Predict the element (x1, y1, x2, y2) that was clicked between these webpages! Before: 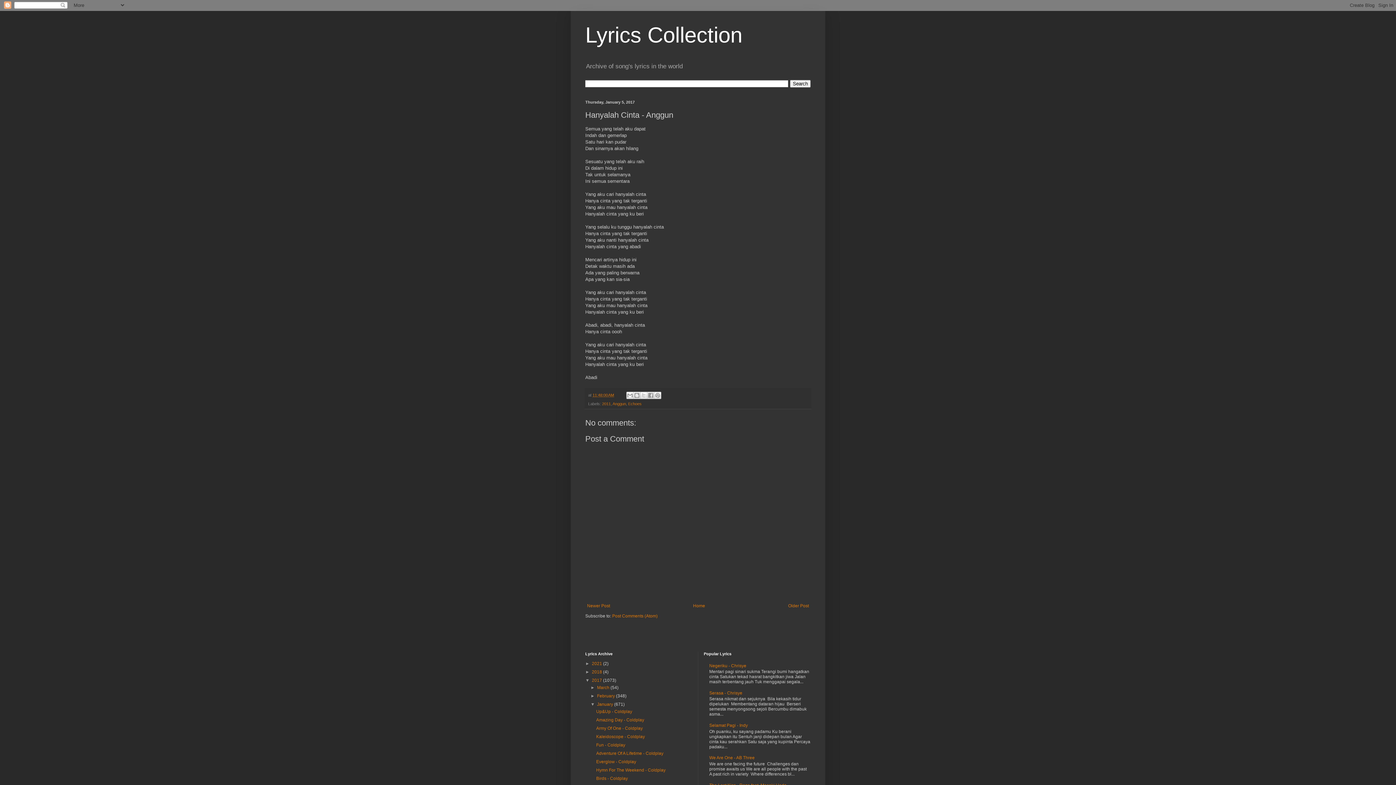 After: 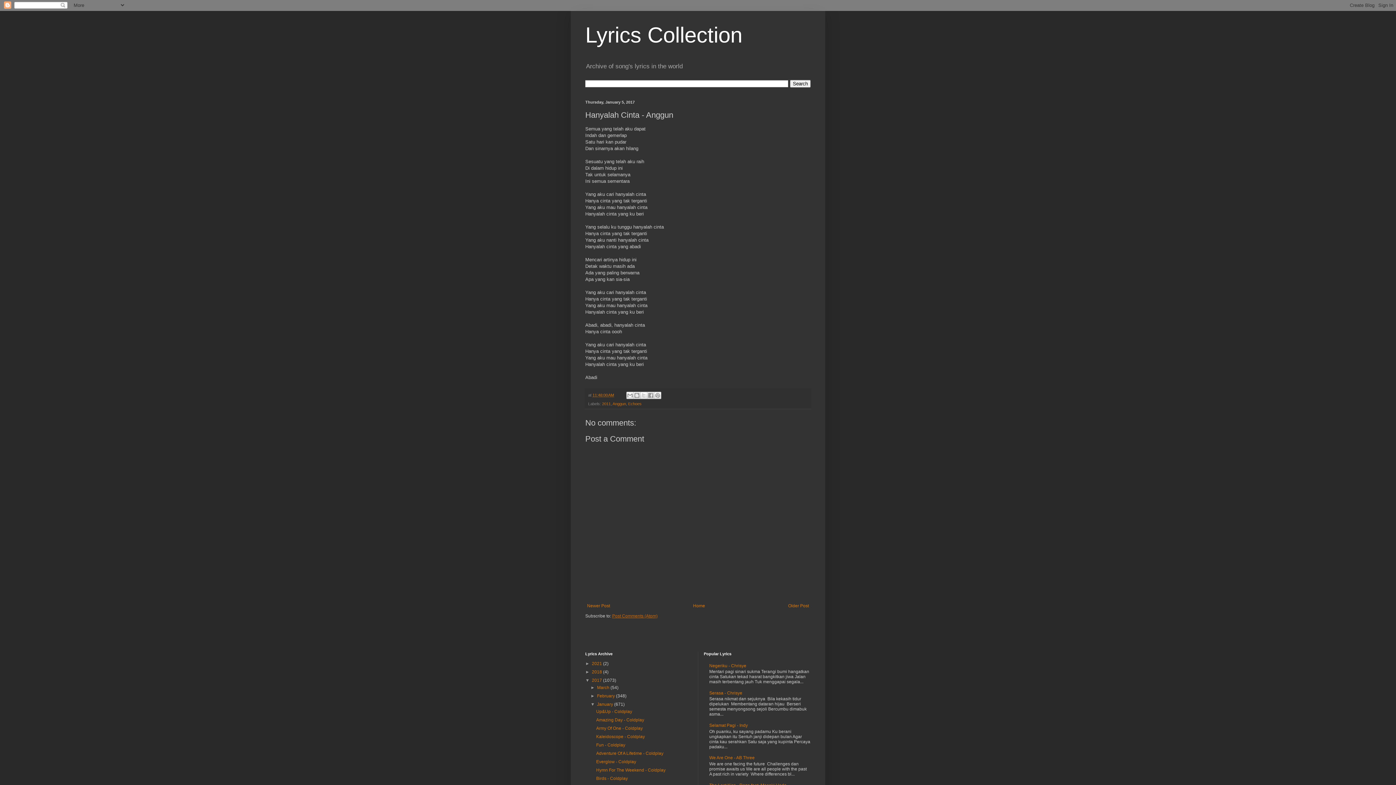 Action: label: Post Comments (Atom) bbox: (612, 613, 657, 619)